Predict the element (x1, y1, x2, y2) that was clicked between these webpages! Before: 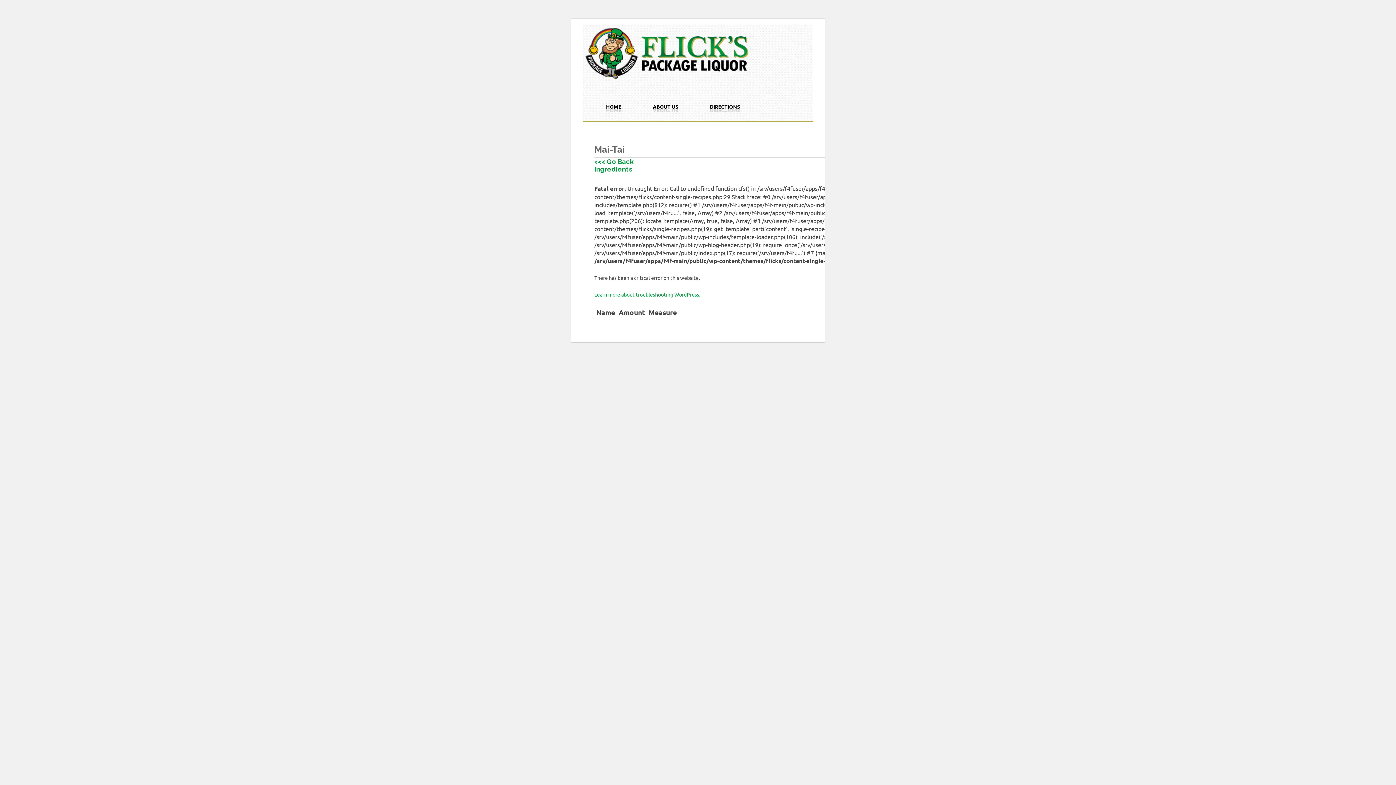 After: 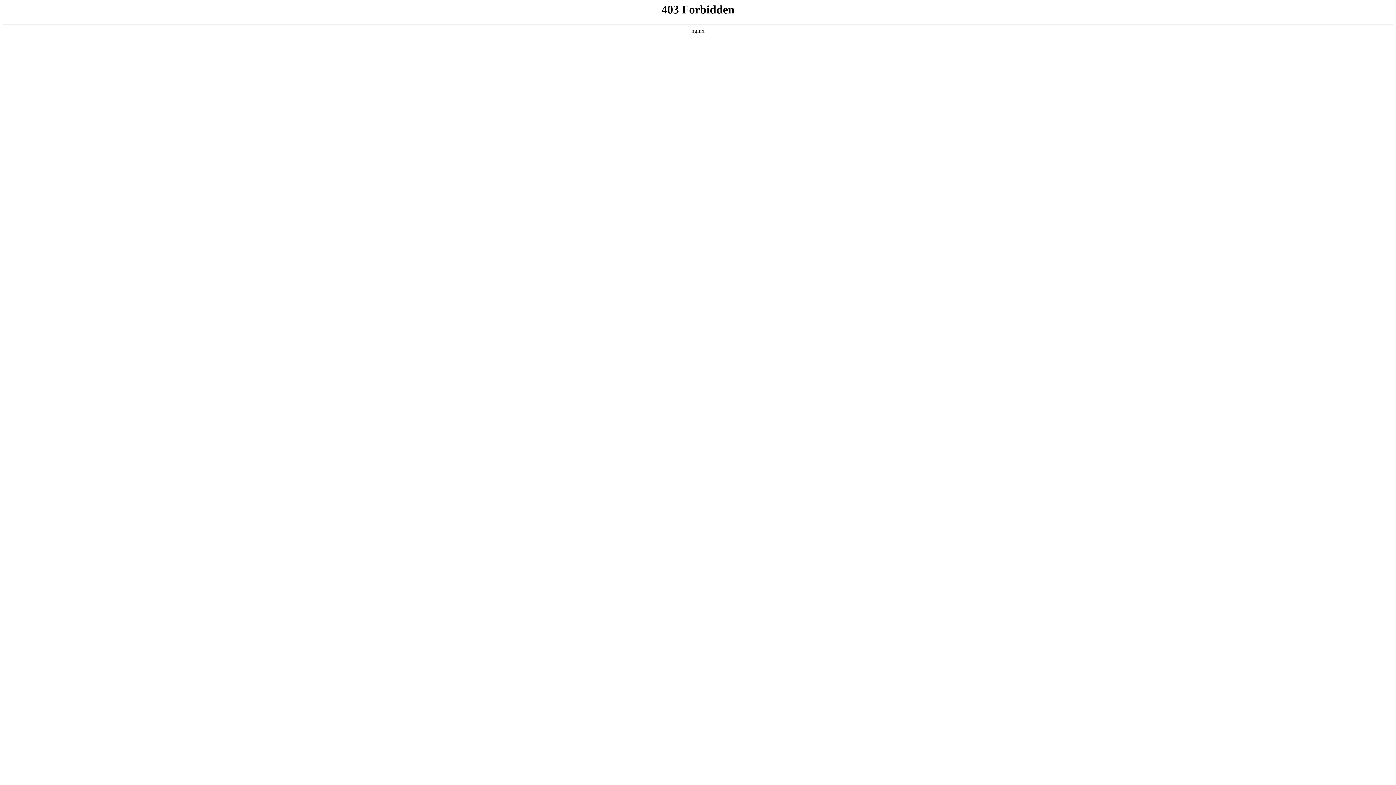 Action: bbox: (594, 291, 700, 297) label: Learn more about troubleshooting WordPress.